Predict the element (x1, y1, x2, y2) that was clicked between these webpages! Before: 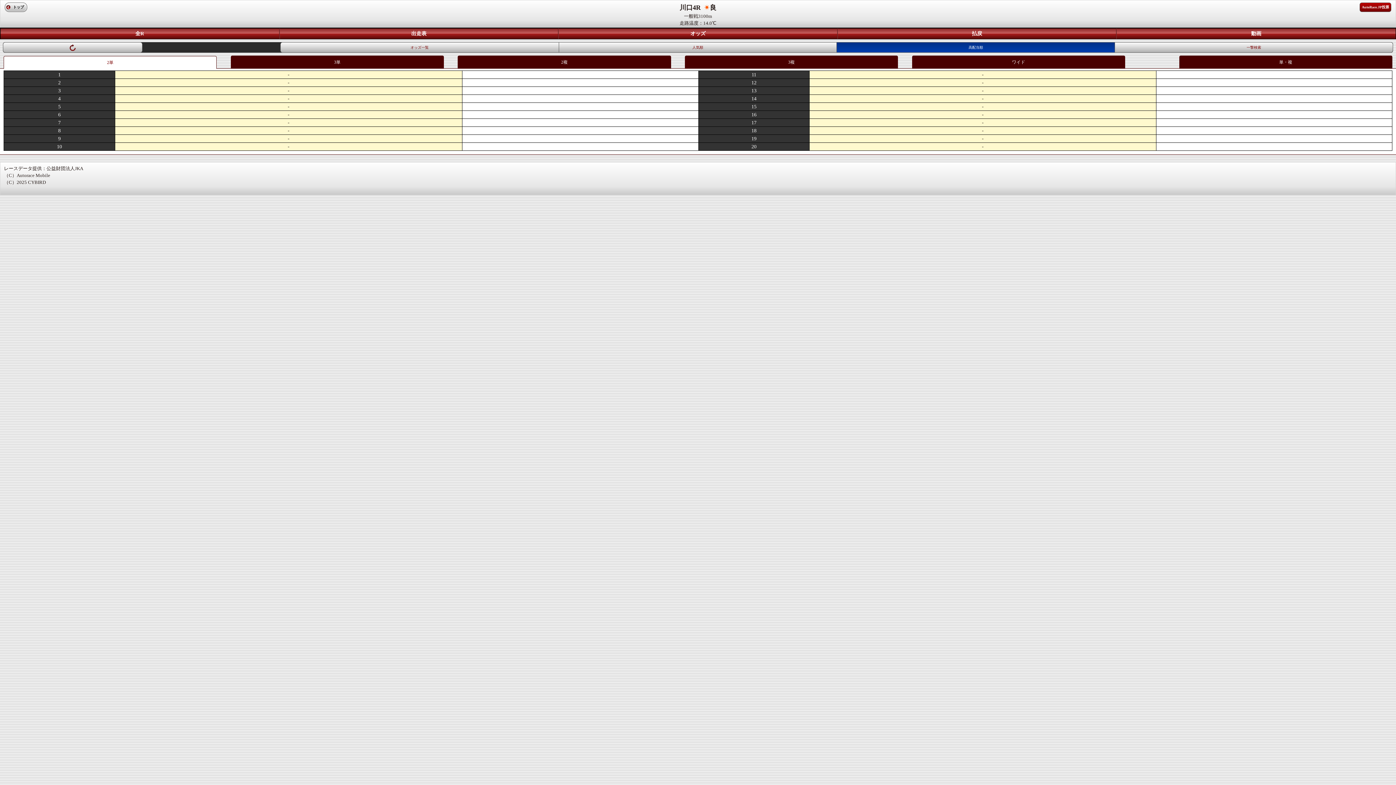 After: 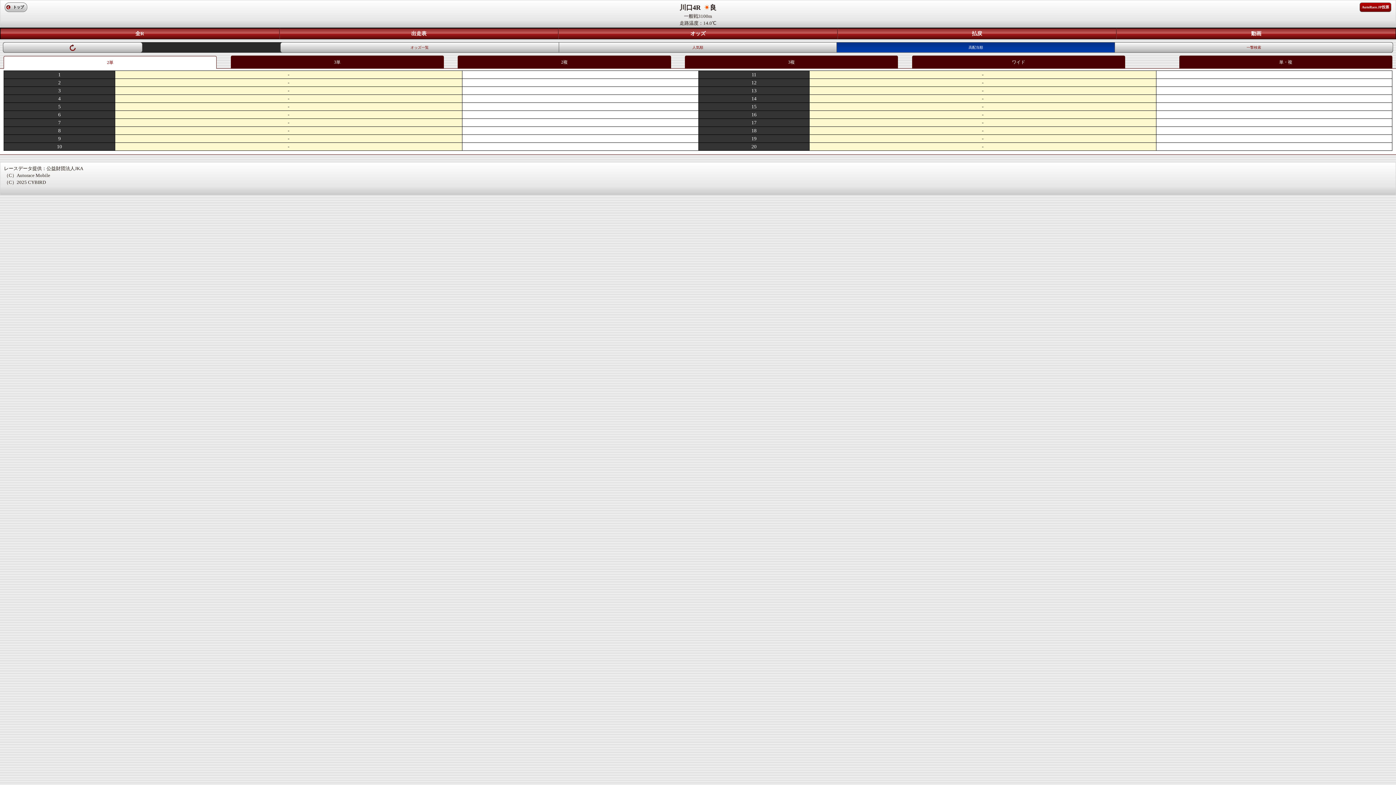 Action: bbox: (1362, 2, 1389, 11) label: AutoRace.JP投票